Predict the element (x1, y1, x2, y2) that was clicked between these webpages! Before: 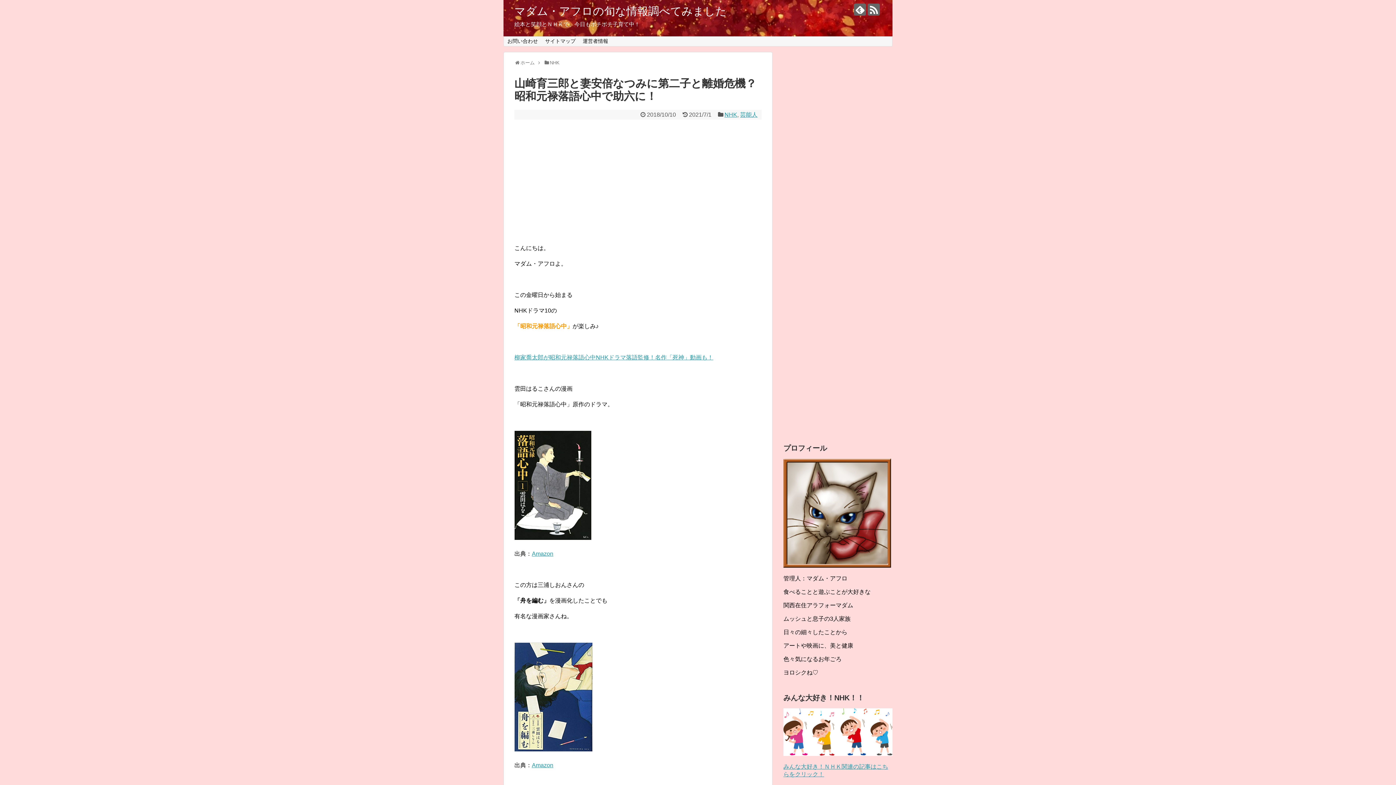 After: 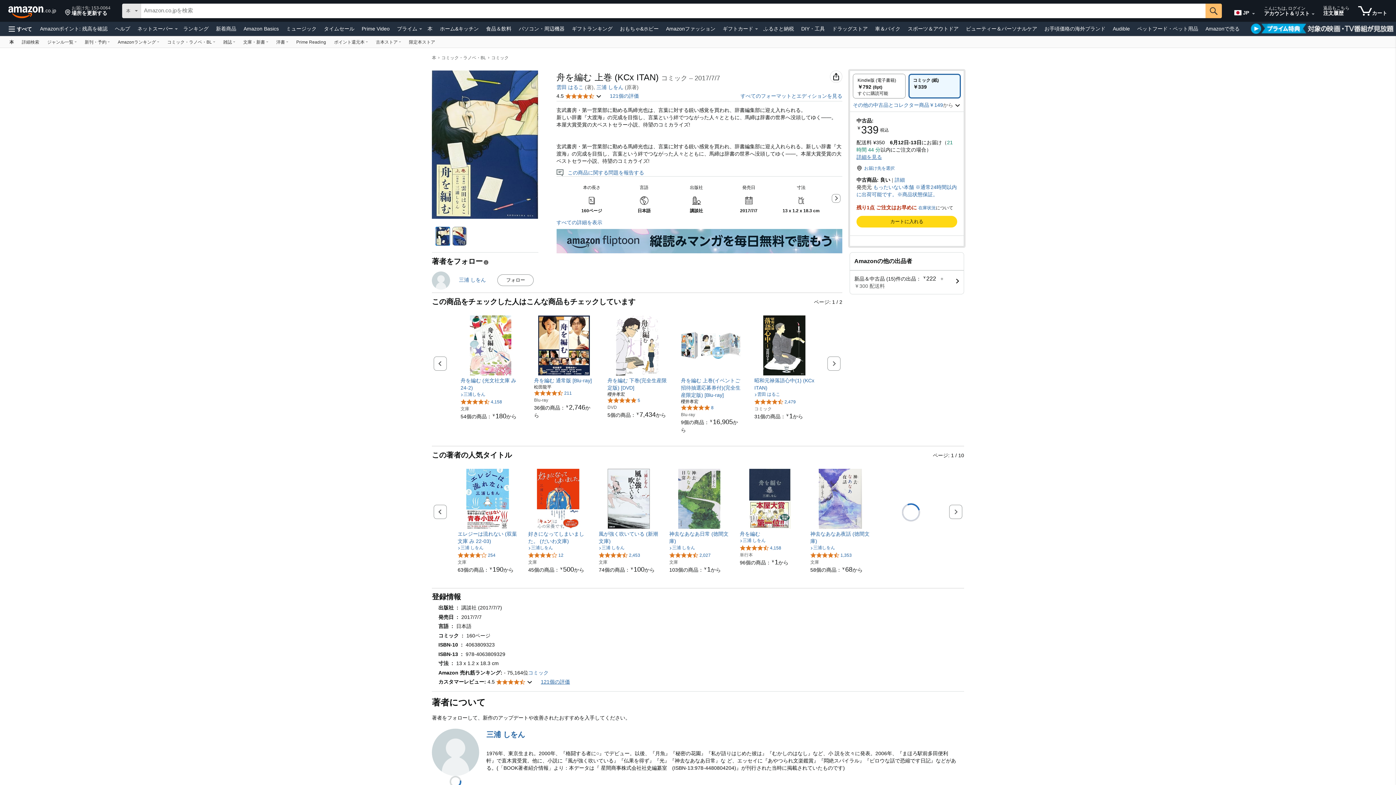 Action: label: Amazon bbox: (532, 762, 553, 768)